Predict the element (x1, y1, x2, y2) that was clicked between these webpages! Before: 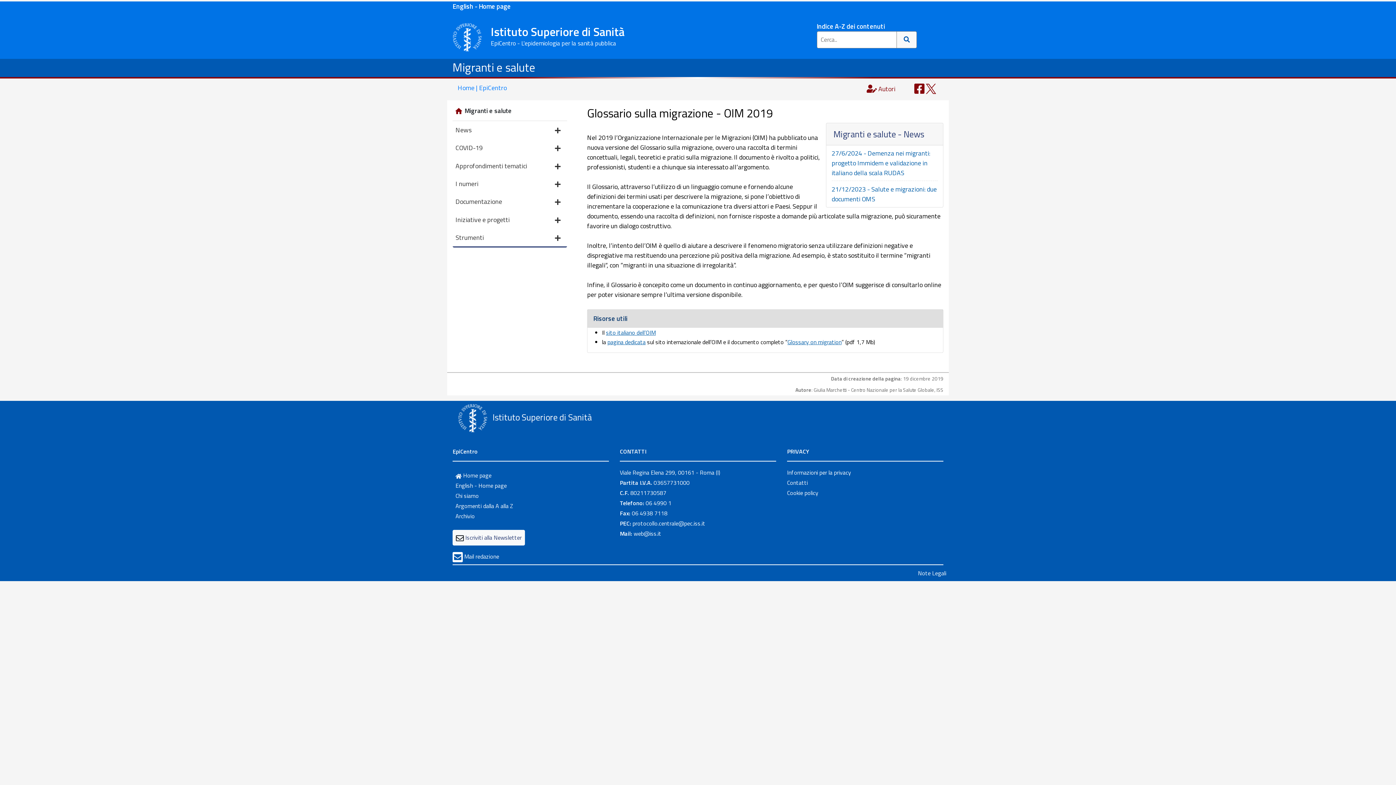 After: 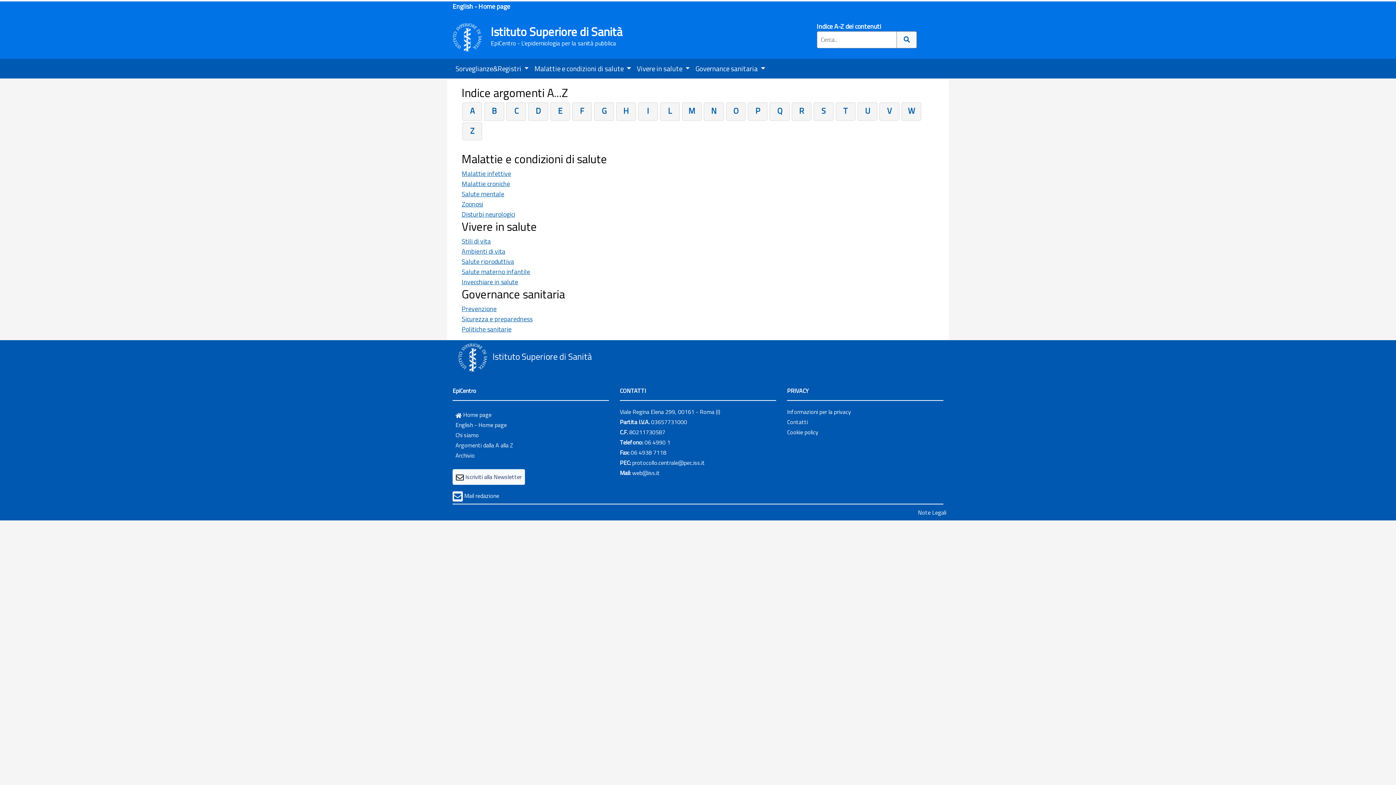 Action: bbox: (455, 501, 513, 510) label: Argomenti dalla A alla Z